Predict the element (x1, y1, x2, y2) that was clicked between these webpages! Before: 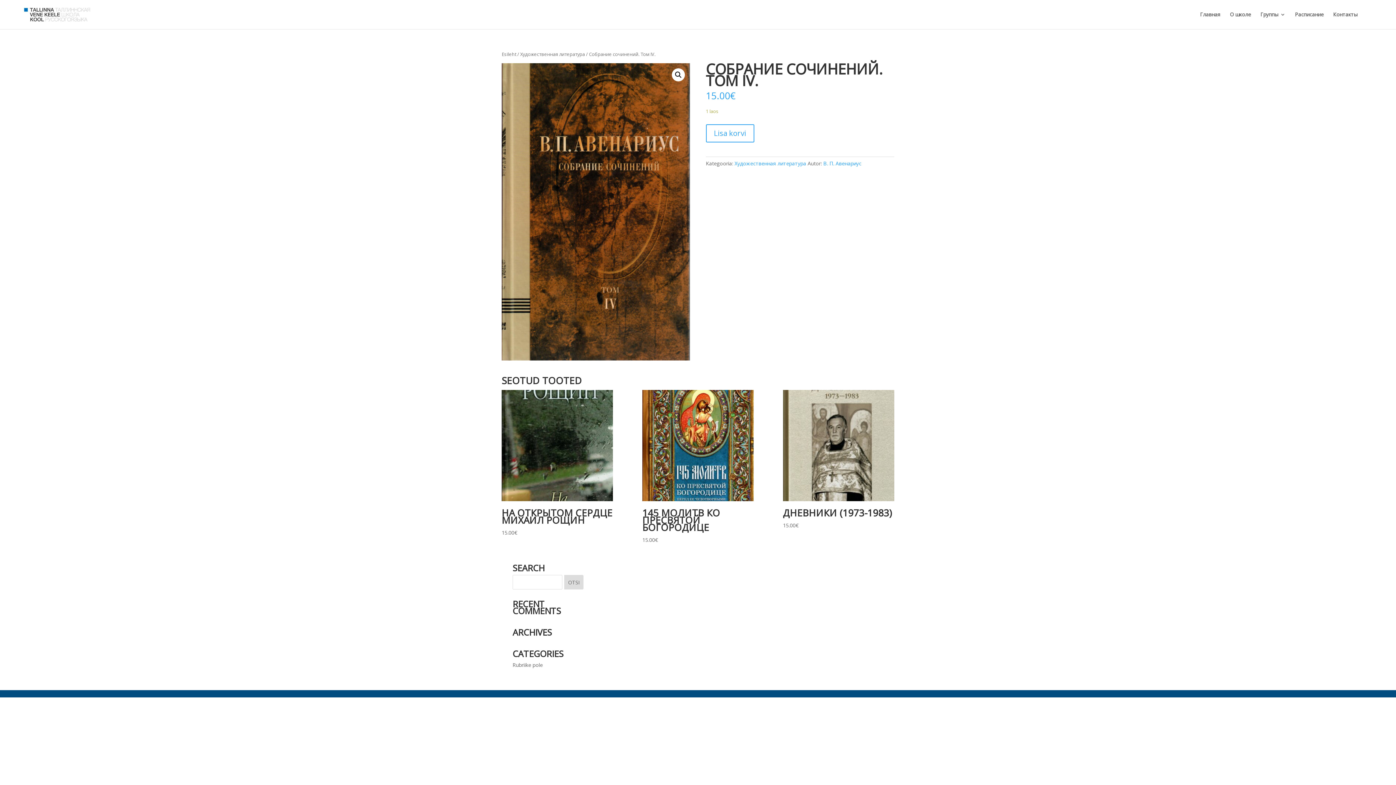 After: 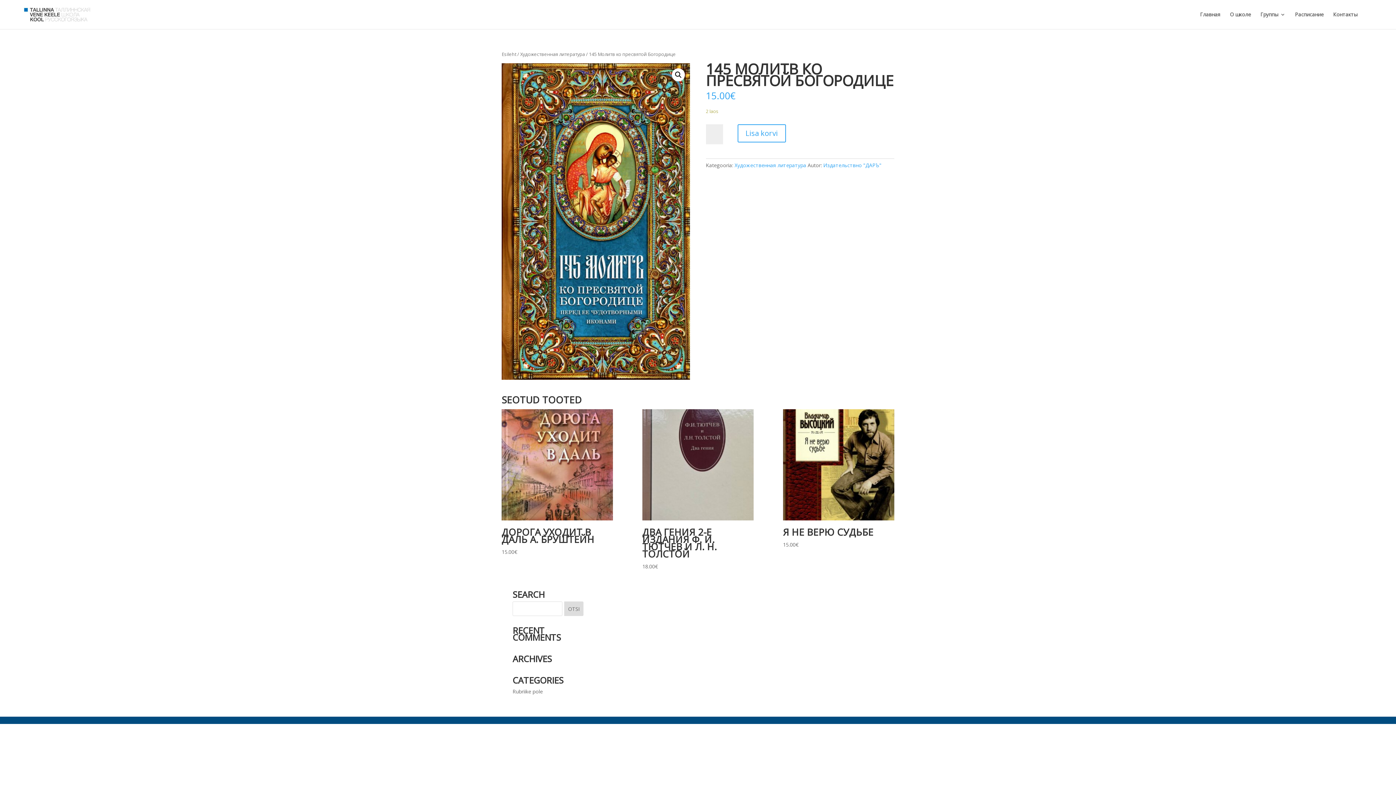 Action: label: 145 МОЛИТВ КО ПРЕСВЯТОЙ БОГОРОДИЦЕ
15.00€ bbox: (642, 390, 753, 544)